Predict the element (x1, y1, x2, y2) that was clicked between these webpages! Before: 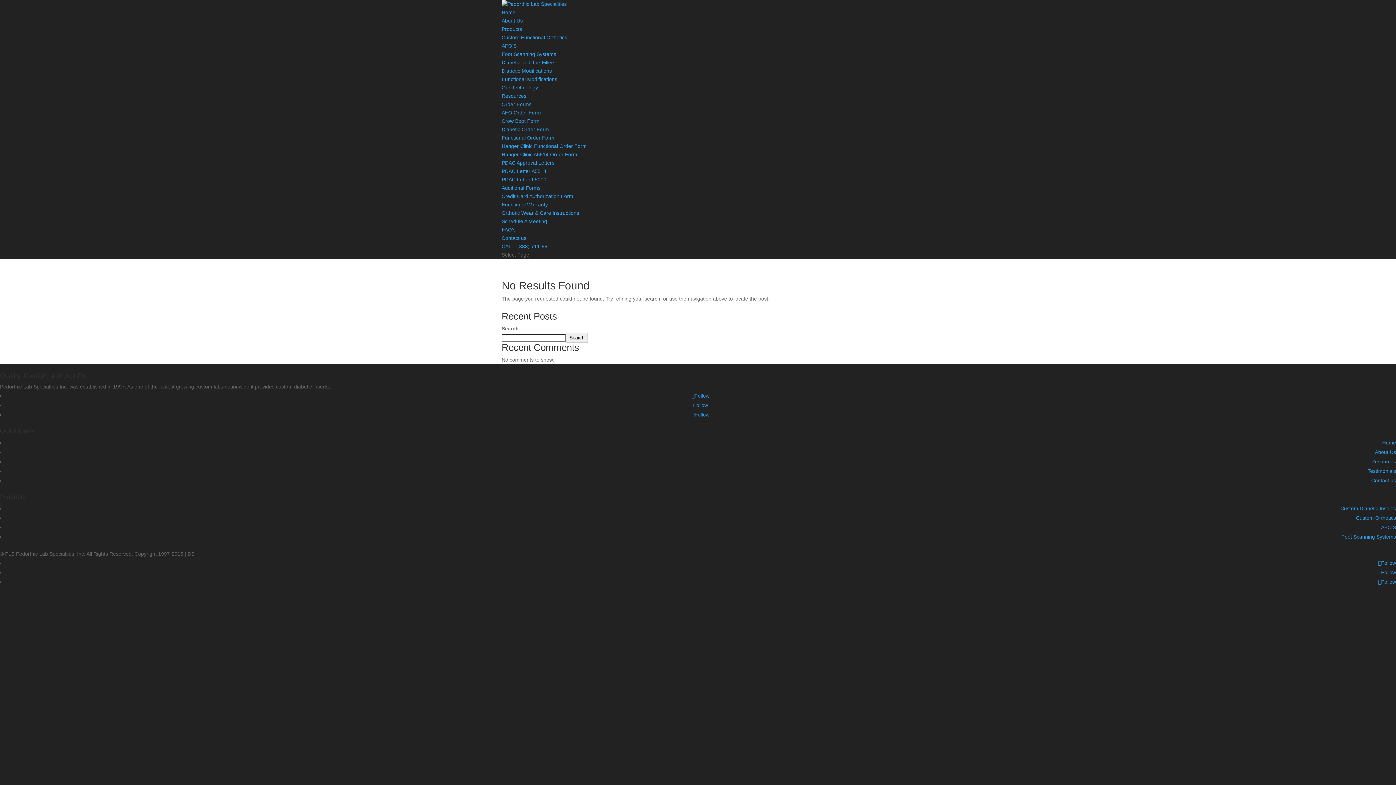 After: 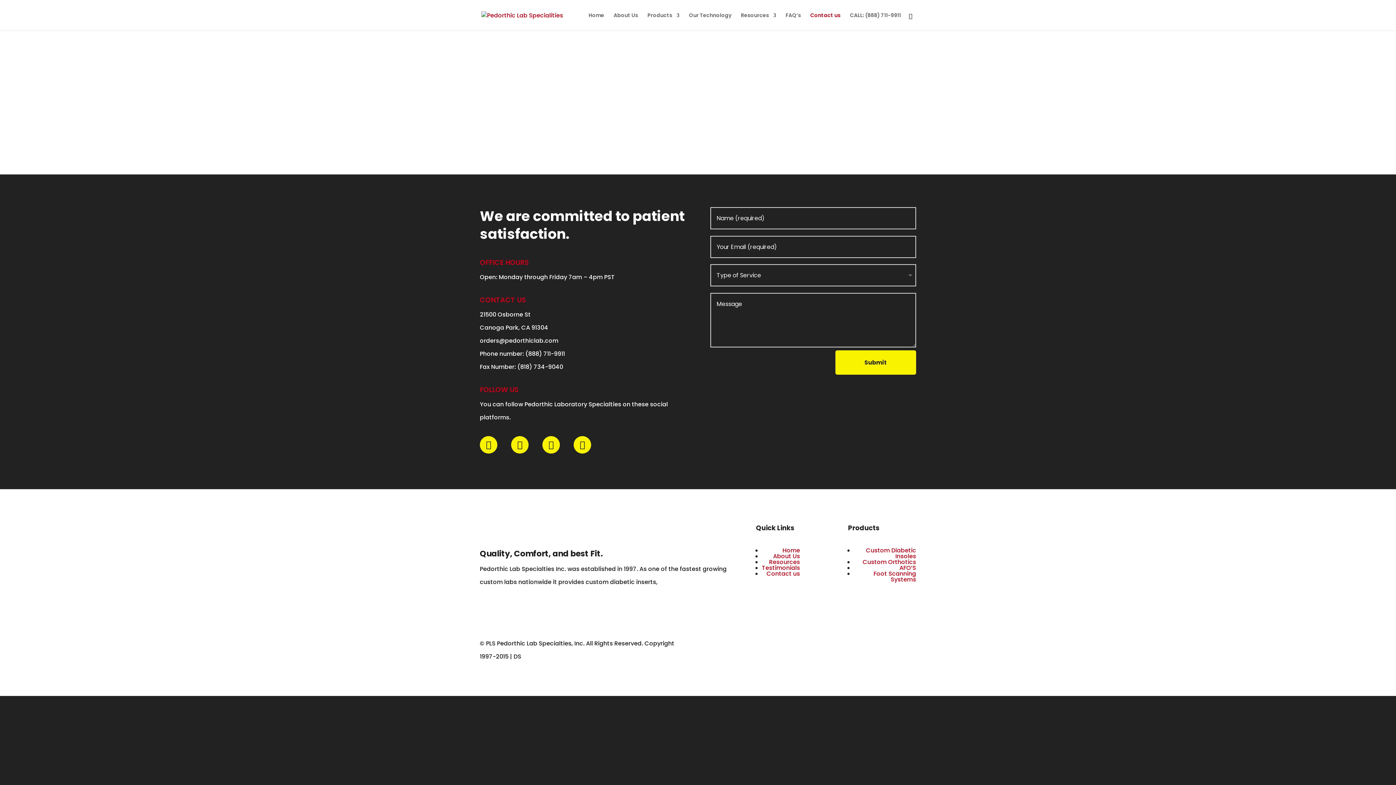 Action: label: Contact us bbox: (501, 235, 526, 241)